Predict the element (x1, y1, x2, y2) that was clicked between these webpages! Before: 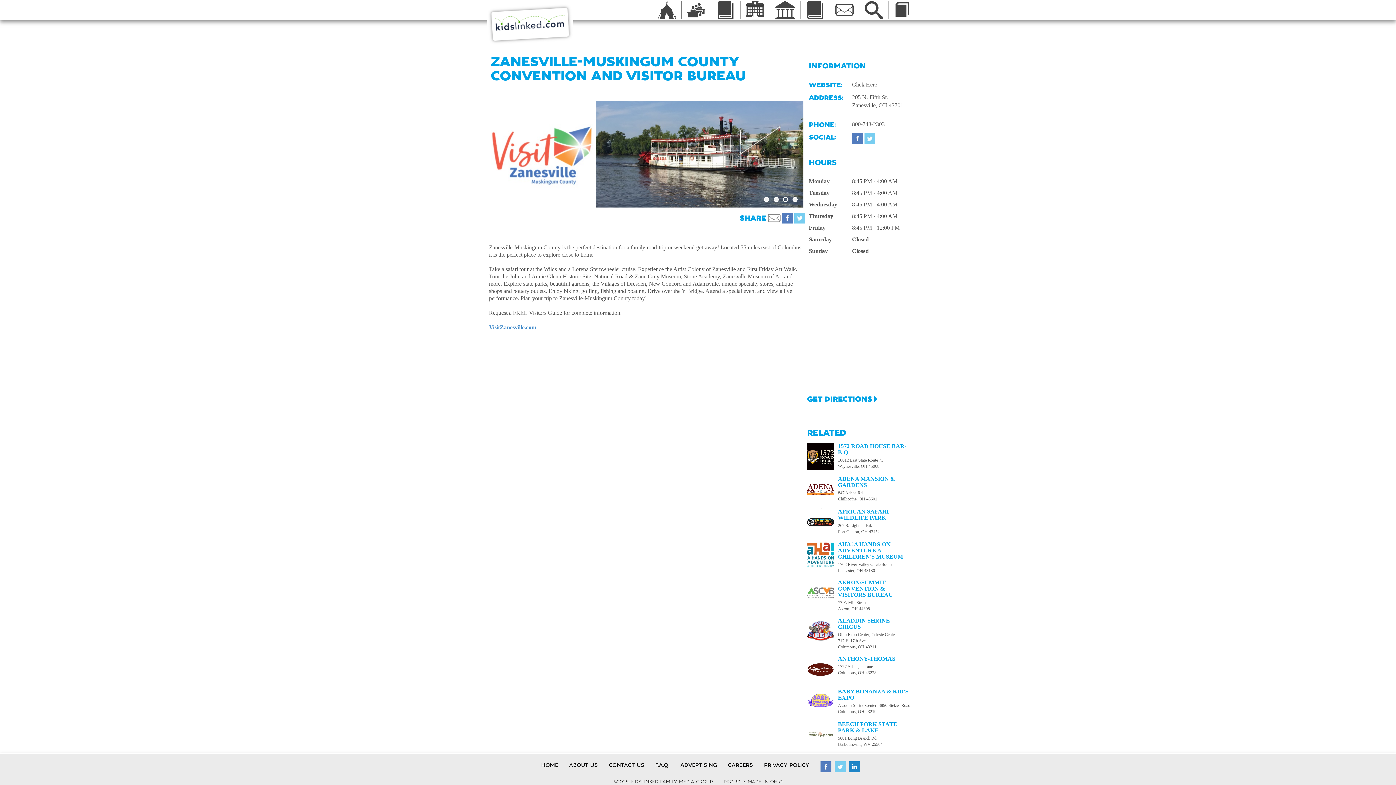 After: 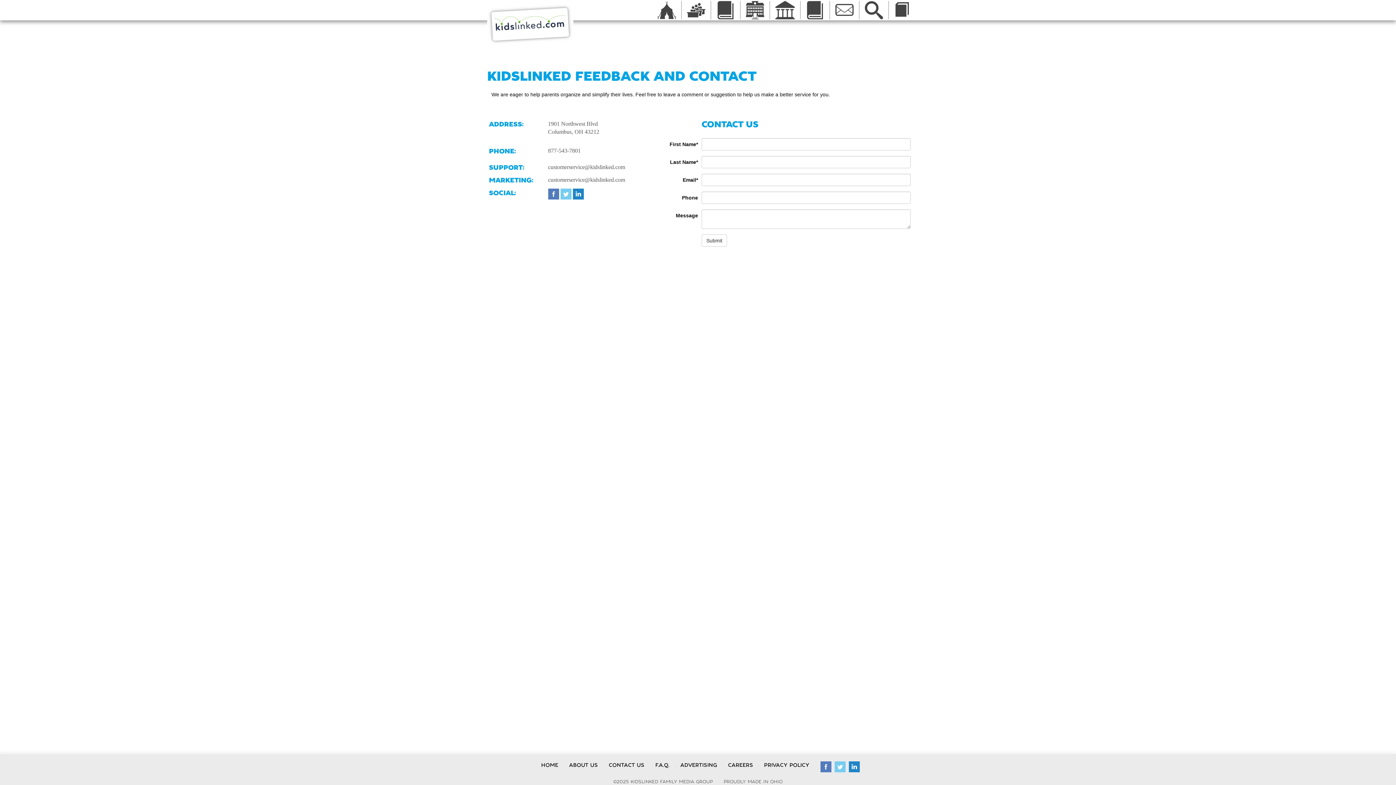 Action: bbox: (830, 1, 859, 19)